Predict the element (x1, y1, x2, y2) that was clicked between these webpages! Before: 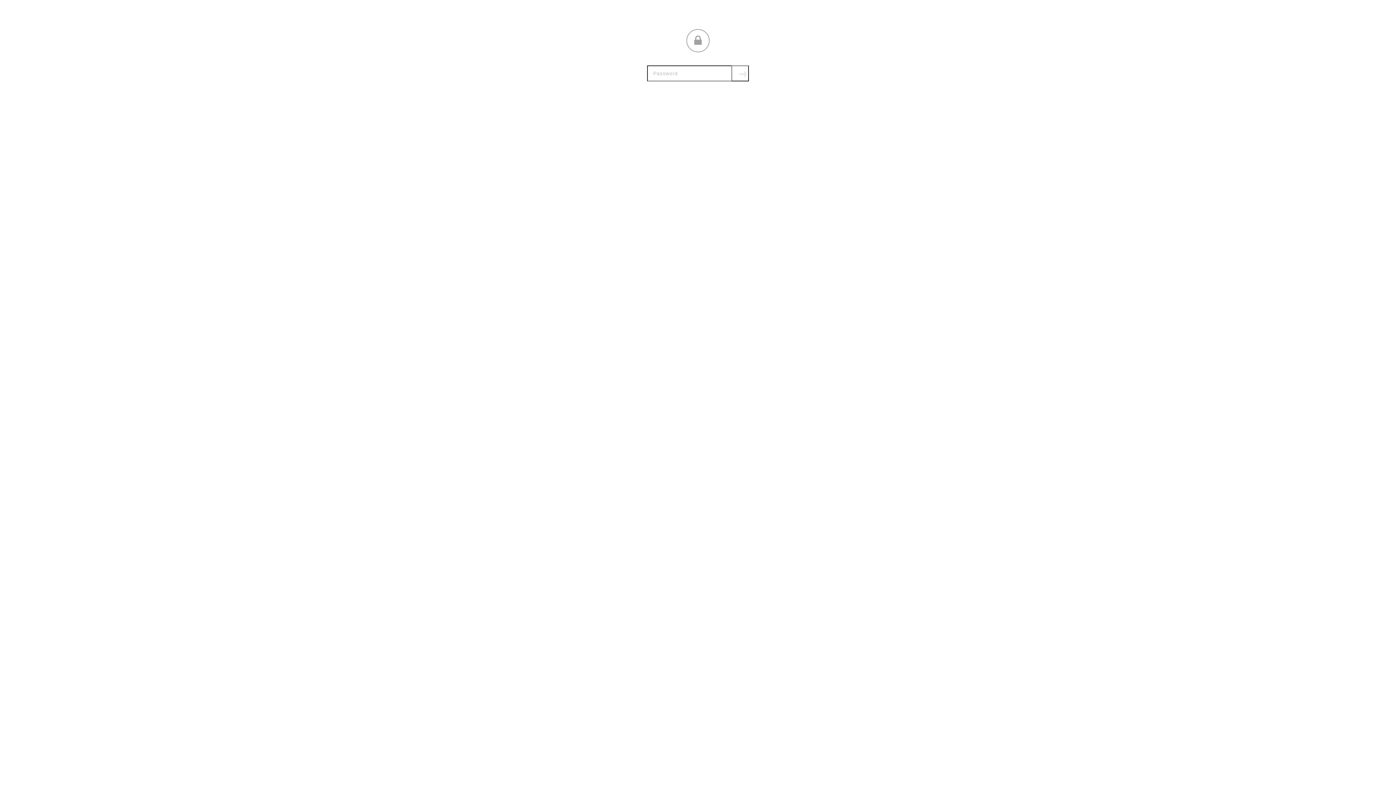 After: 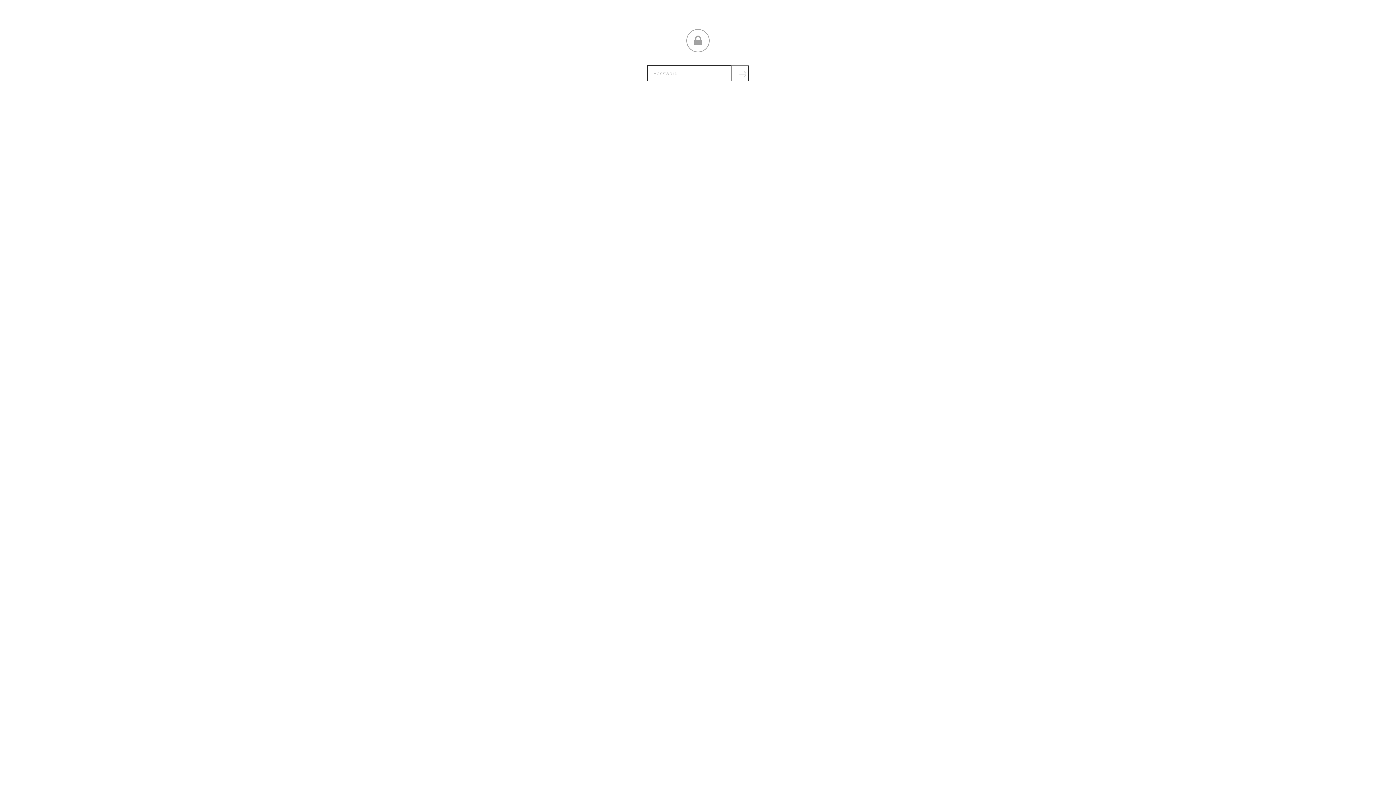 Action: label: Submit bbox: (731, 65, 749, 81)